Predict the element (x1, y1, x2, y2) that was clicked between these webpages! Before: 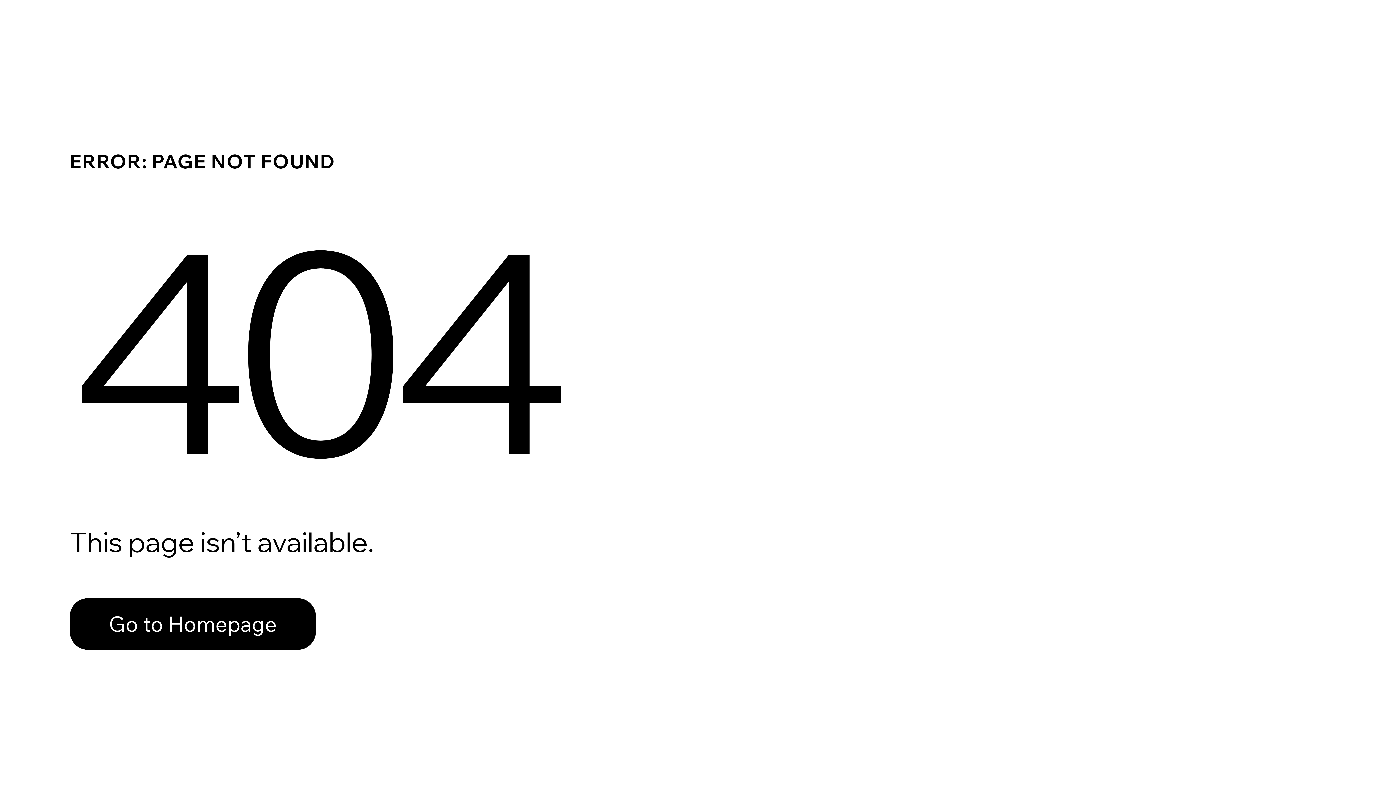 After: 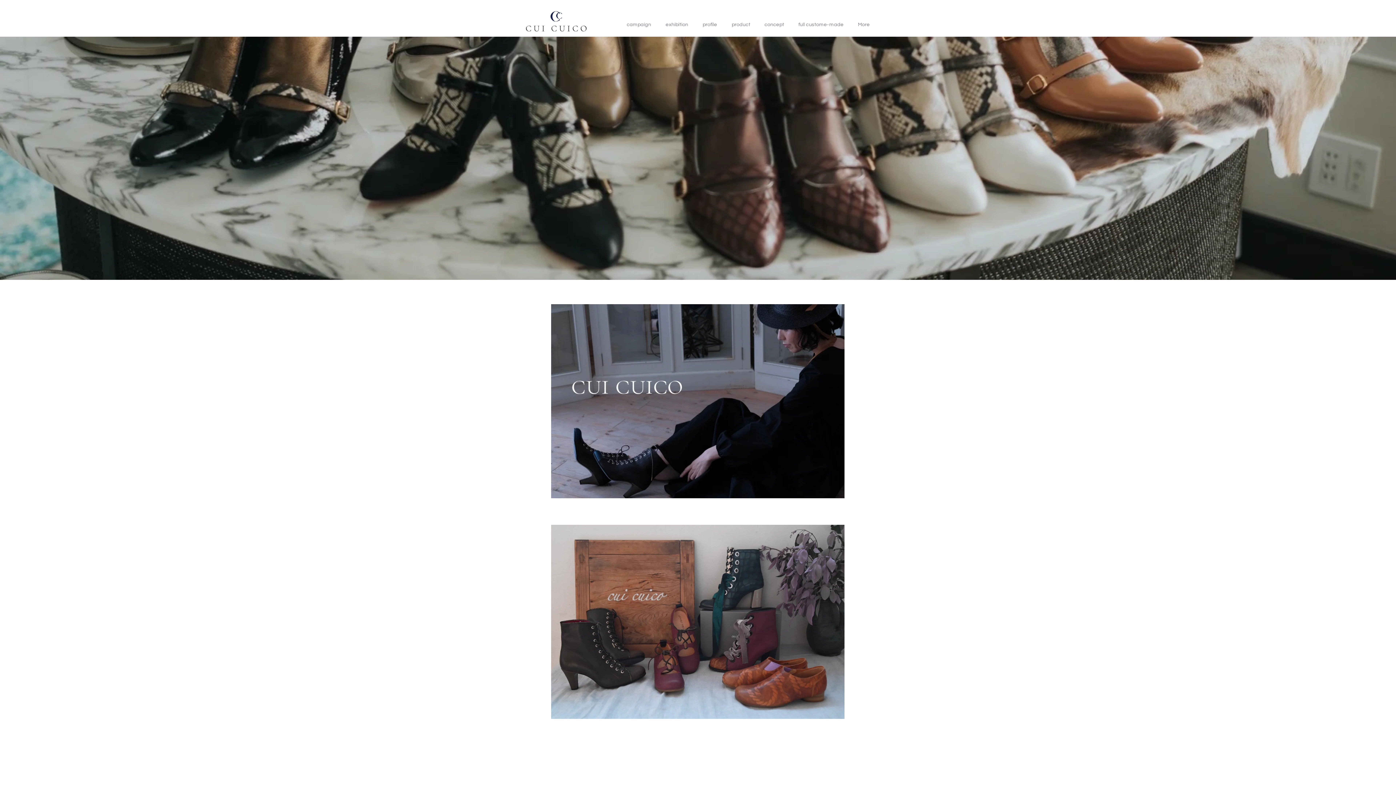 Action: bbox: (69, 598, 316, 650) label: Go to Homepage